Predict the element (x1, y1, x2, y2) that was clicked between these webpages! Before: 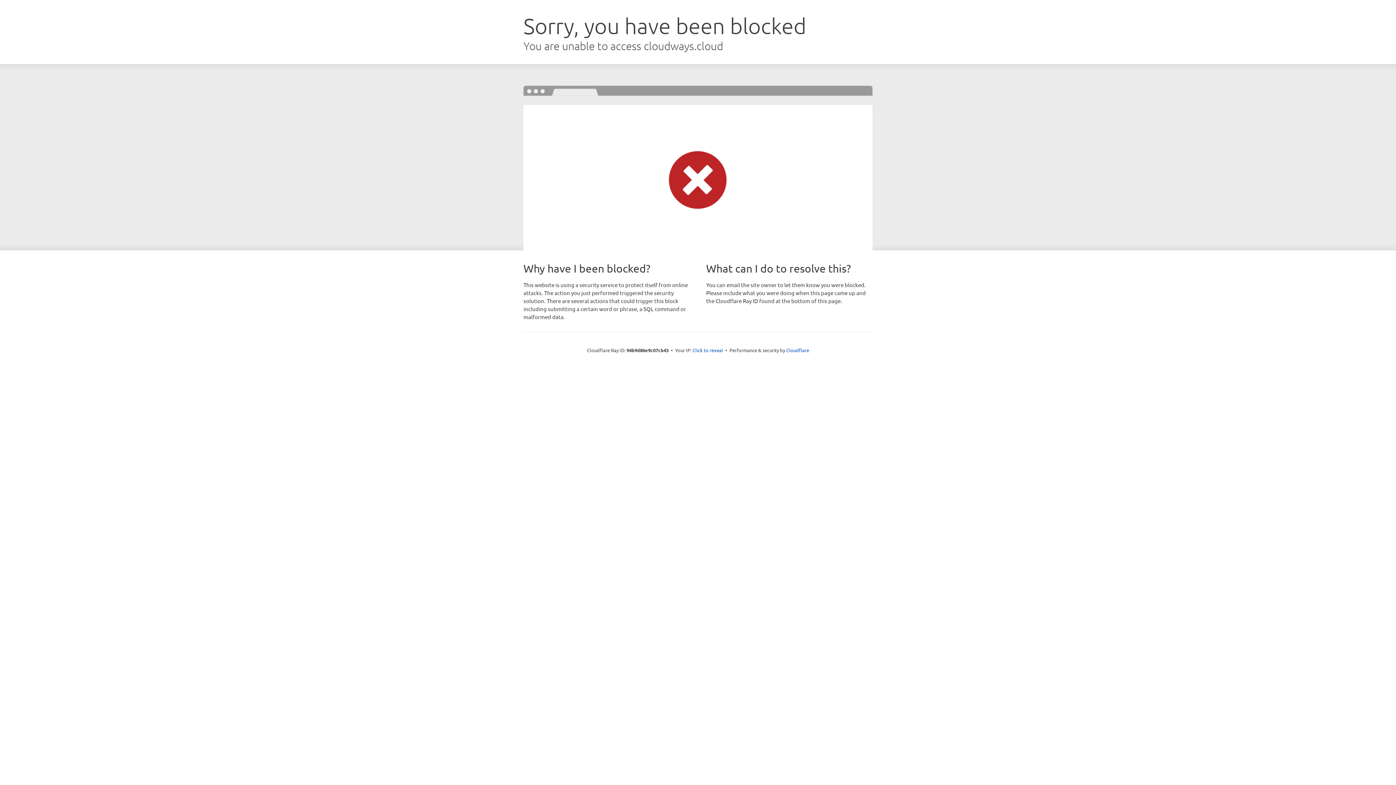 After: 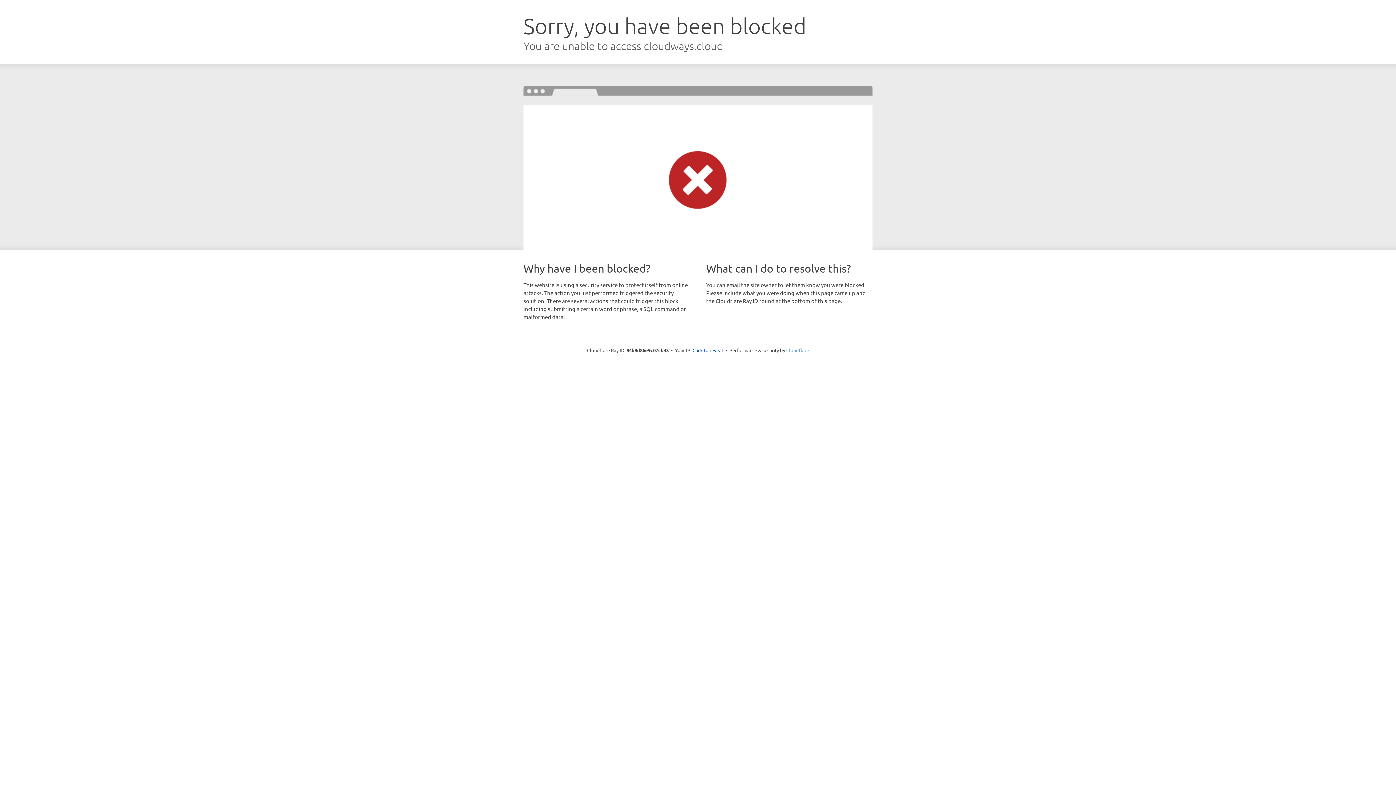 Action: bbox: (786, 347, 809, 353) label: Cloudflare